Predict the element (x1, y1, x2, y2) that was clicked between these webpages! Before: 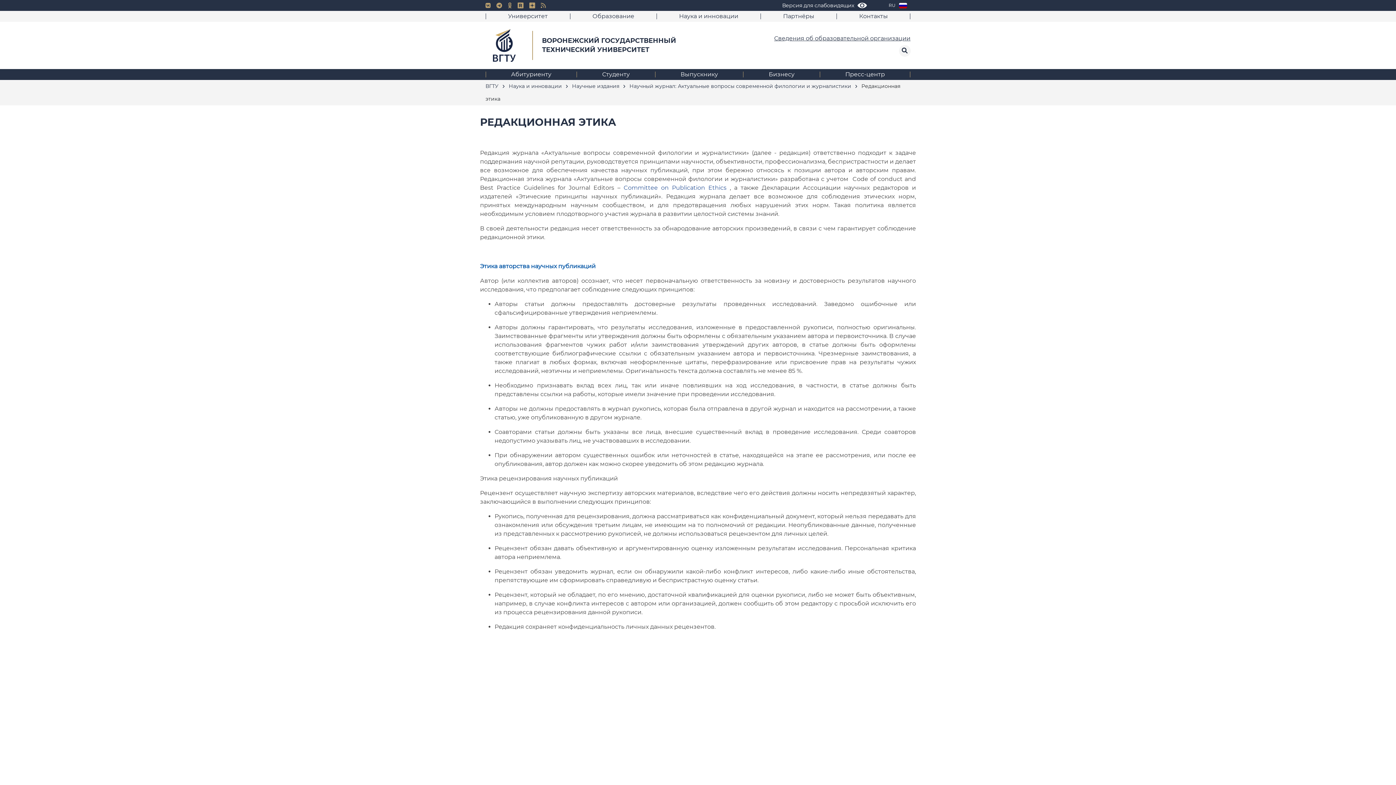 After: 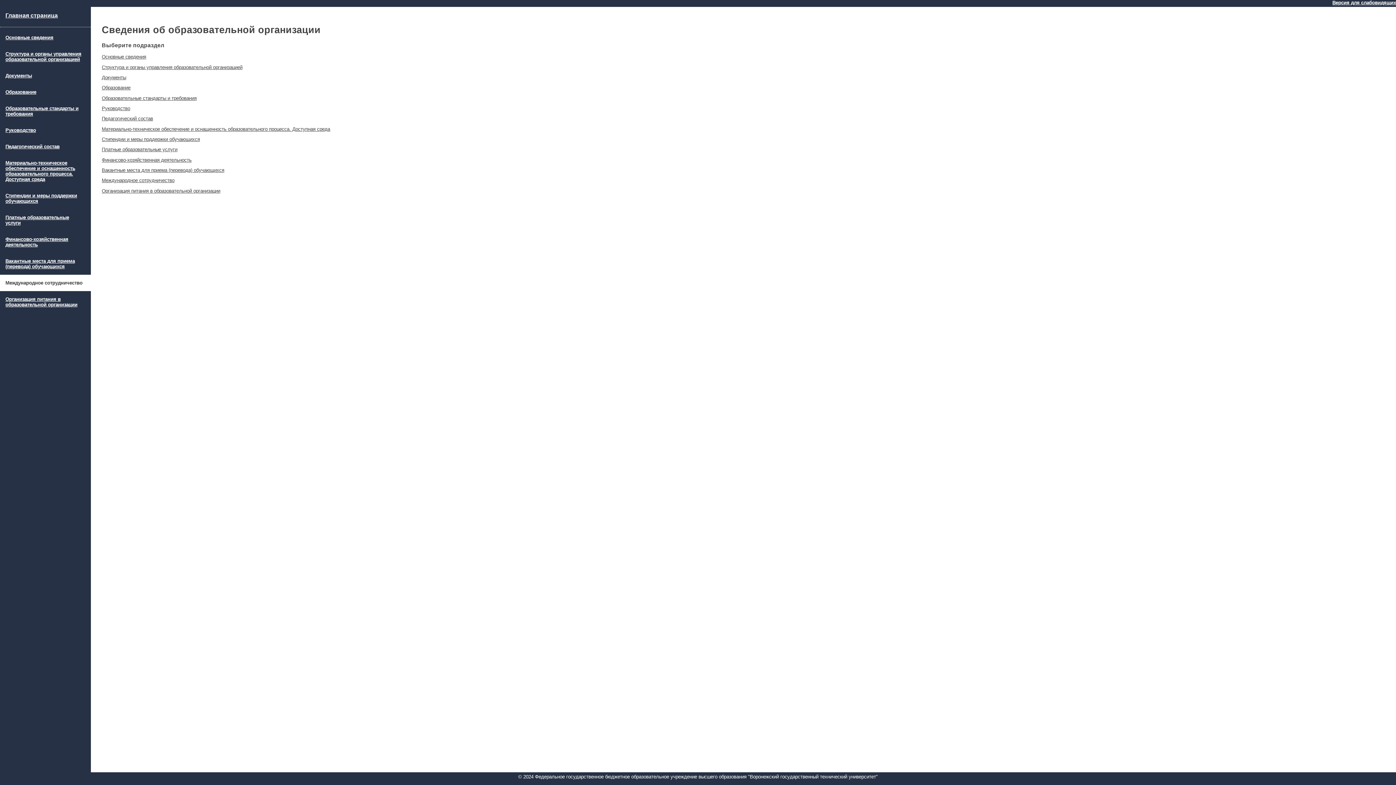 Action: bbox: (774, 34, 910, 42) label: Сведения об образовательной организации